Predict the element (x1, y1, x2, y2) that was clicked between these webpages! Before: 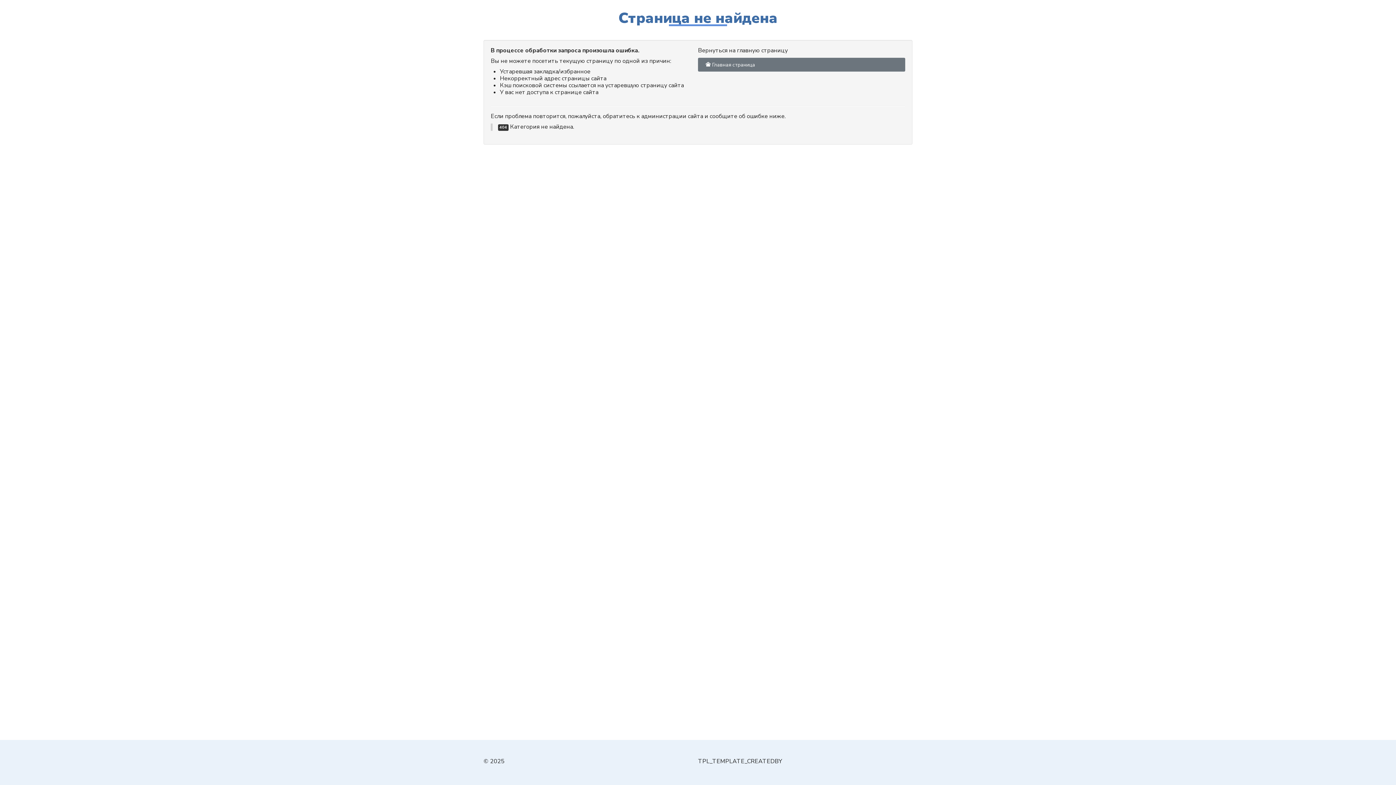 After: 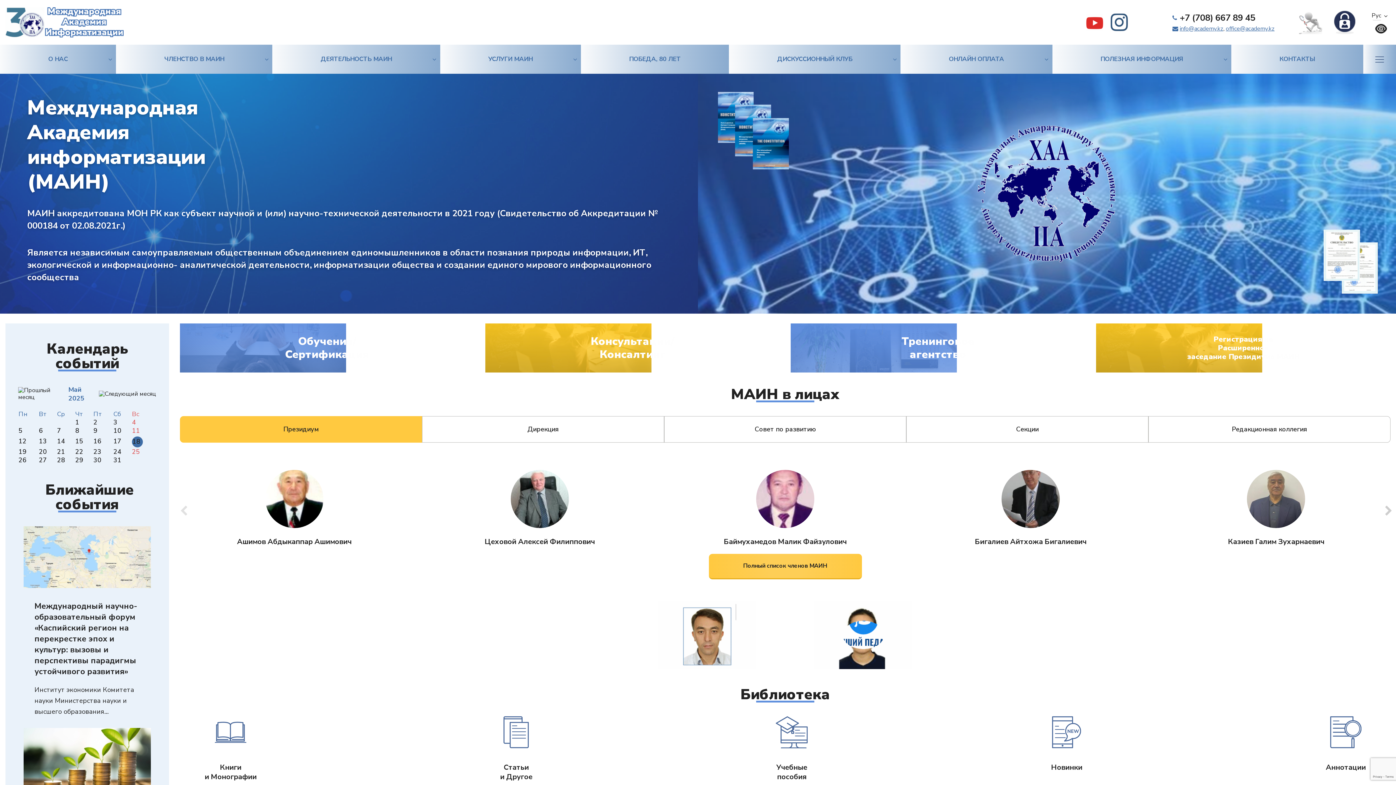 Action: bbox: (698, 57, 905, 71) label:  Главная страница